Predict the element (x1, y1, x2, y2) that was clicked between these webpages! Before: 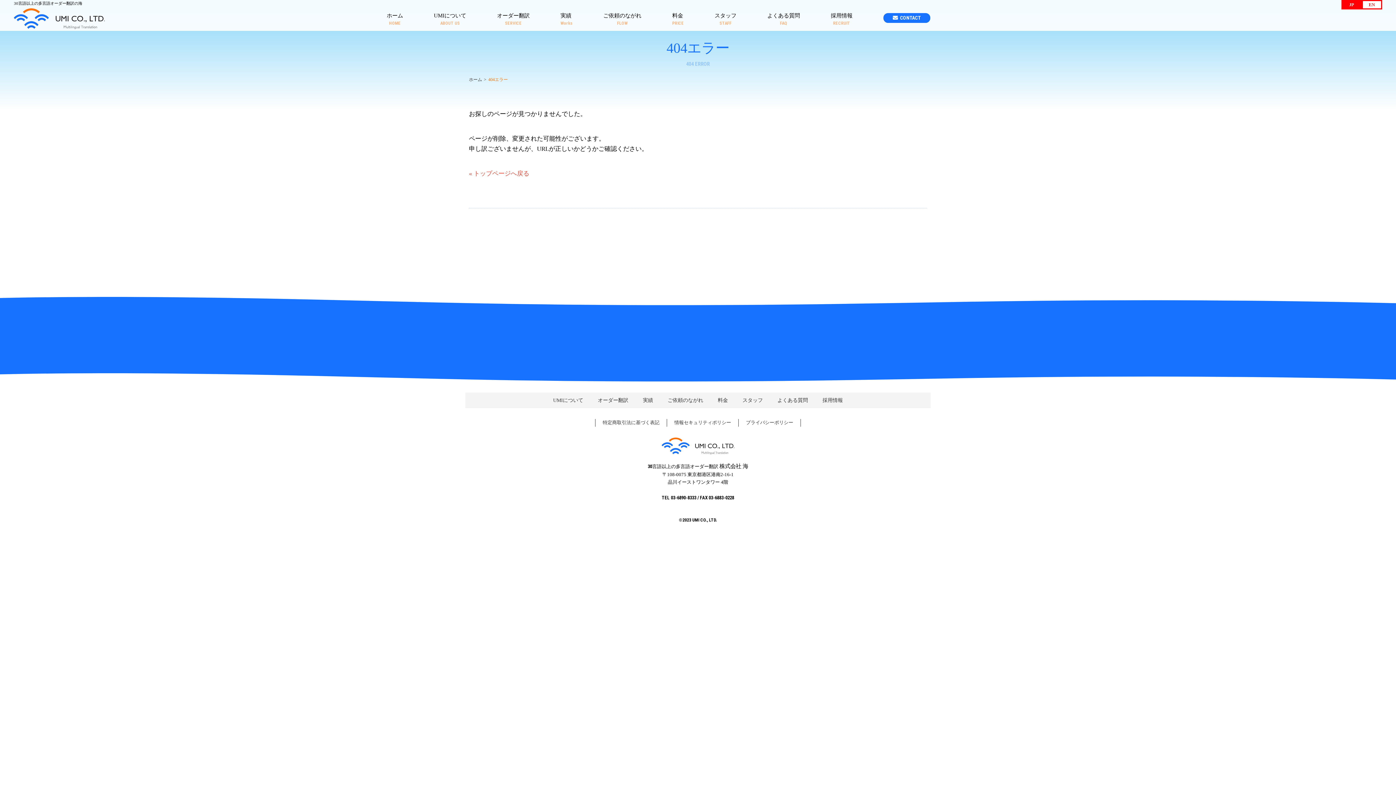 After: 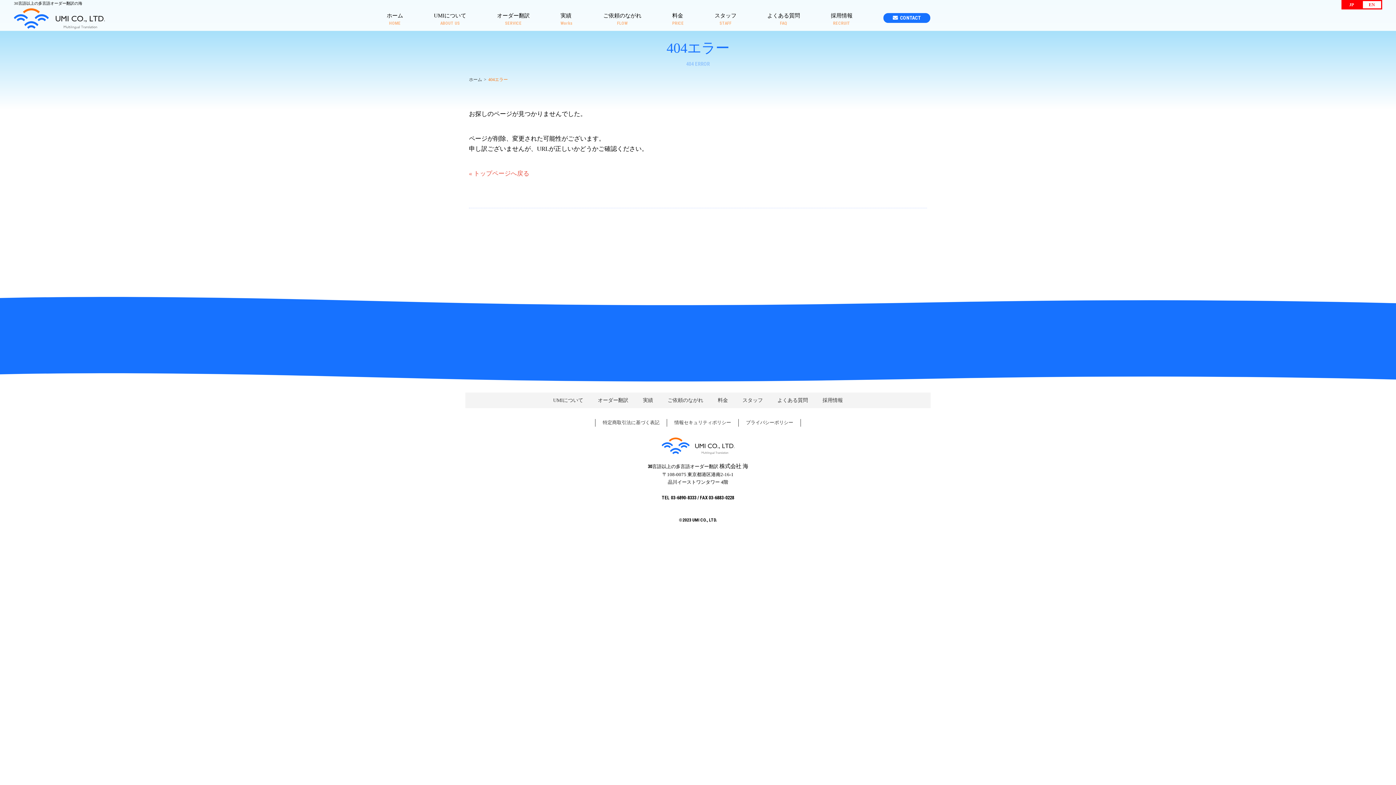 Action: label: 03-6890-8333 bbox: (795, 325, 894, 346)